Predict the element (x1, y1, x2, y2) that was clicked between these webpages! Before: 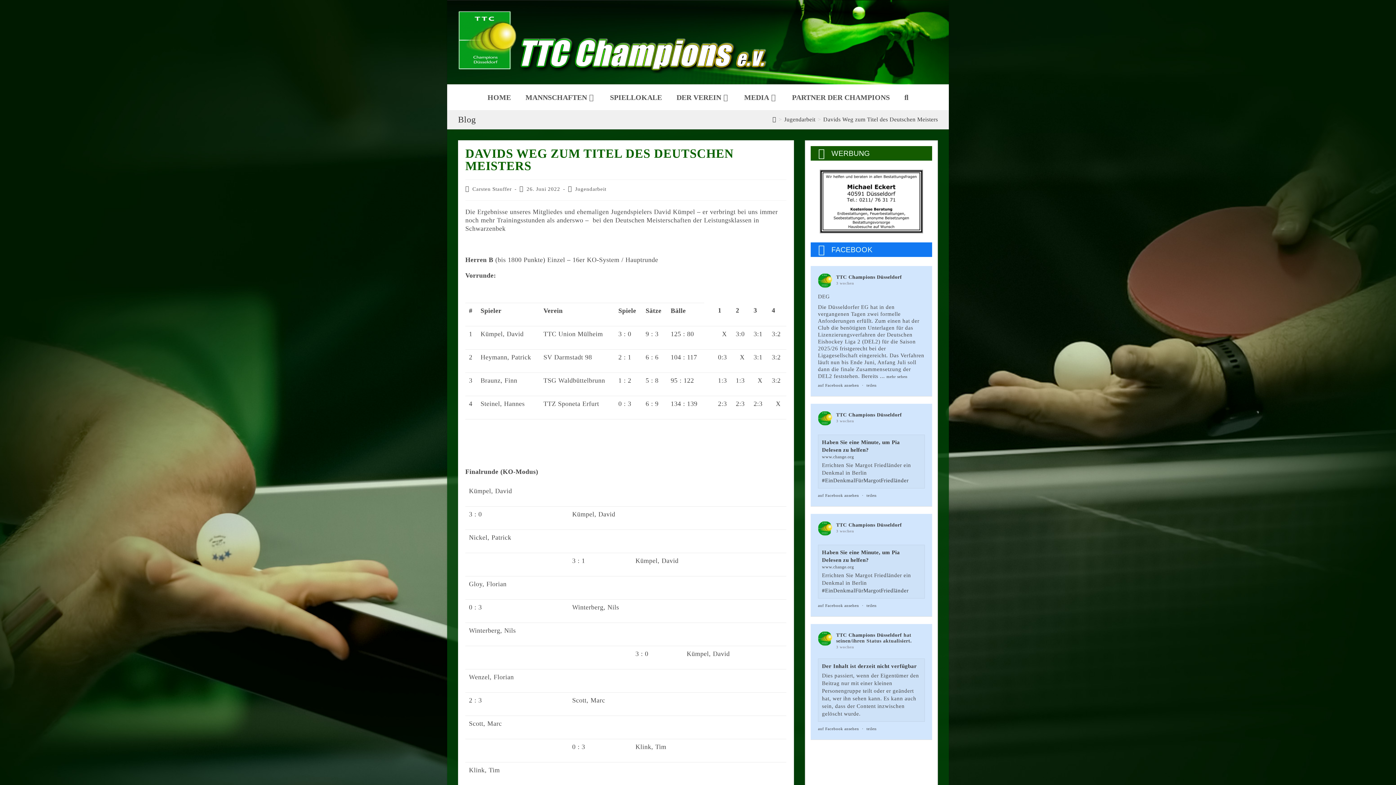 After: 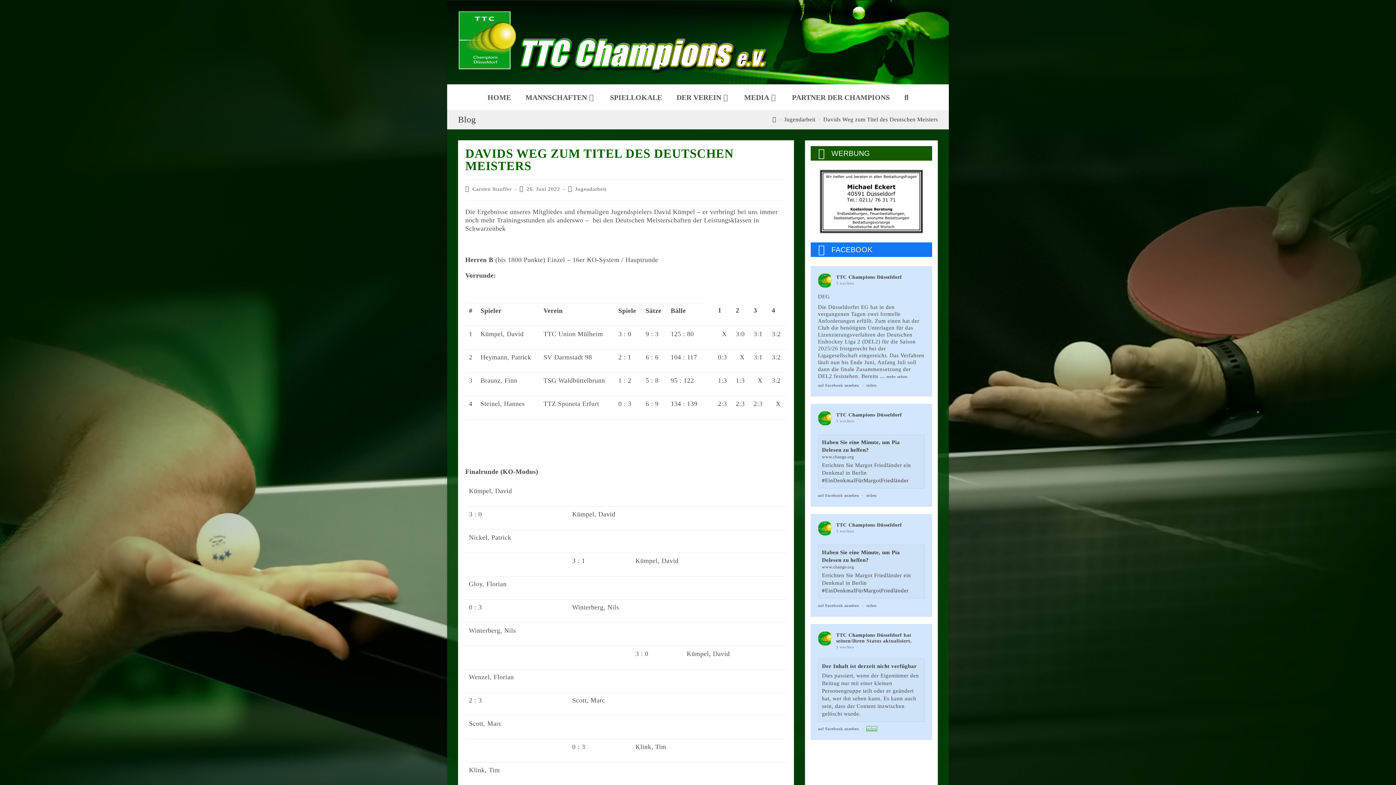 Action: label: teilen bbox: (866, 726, 876, 731)